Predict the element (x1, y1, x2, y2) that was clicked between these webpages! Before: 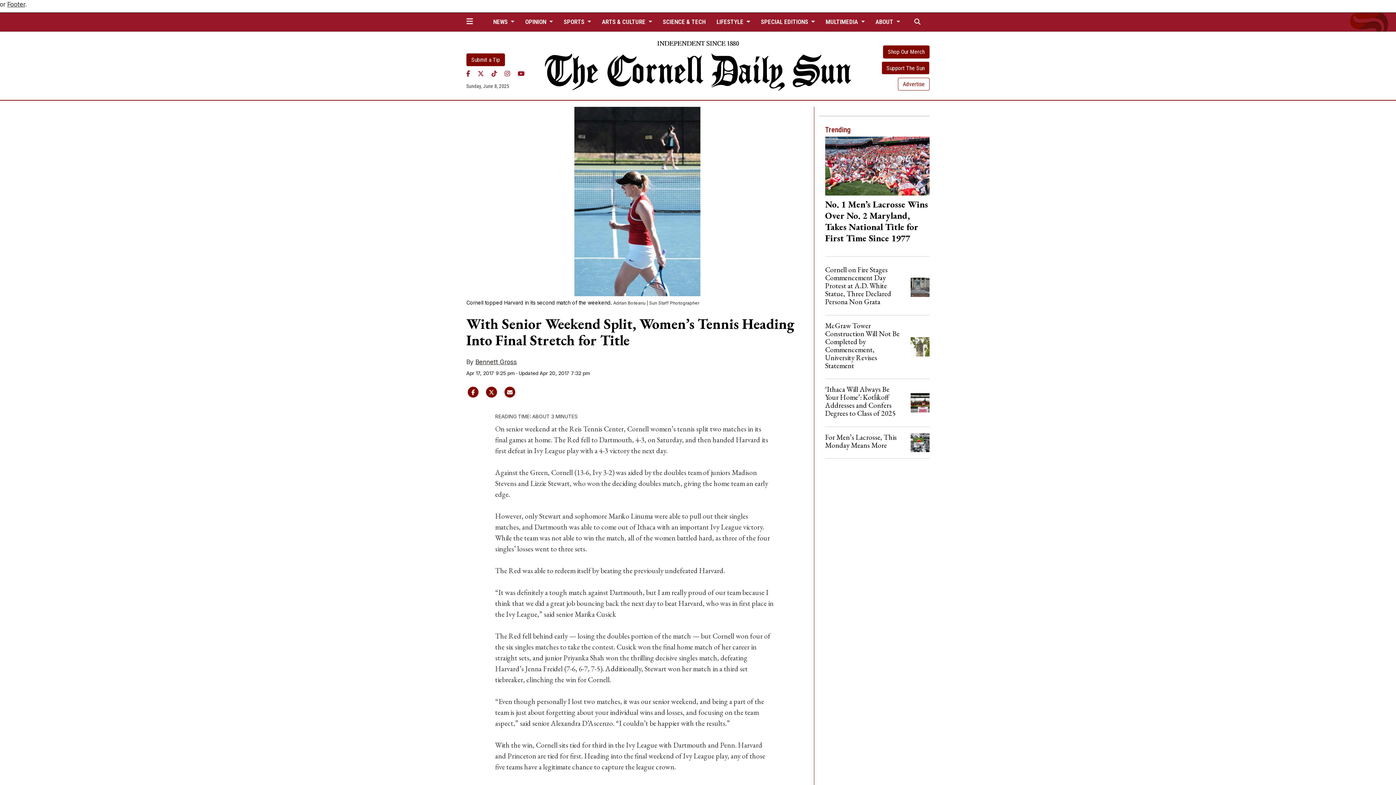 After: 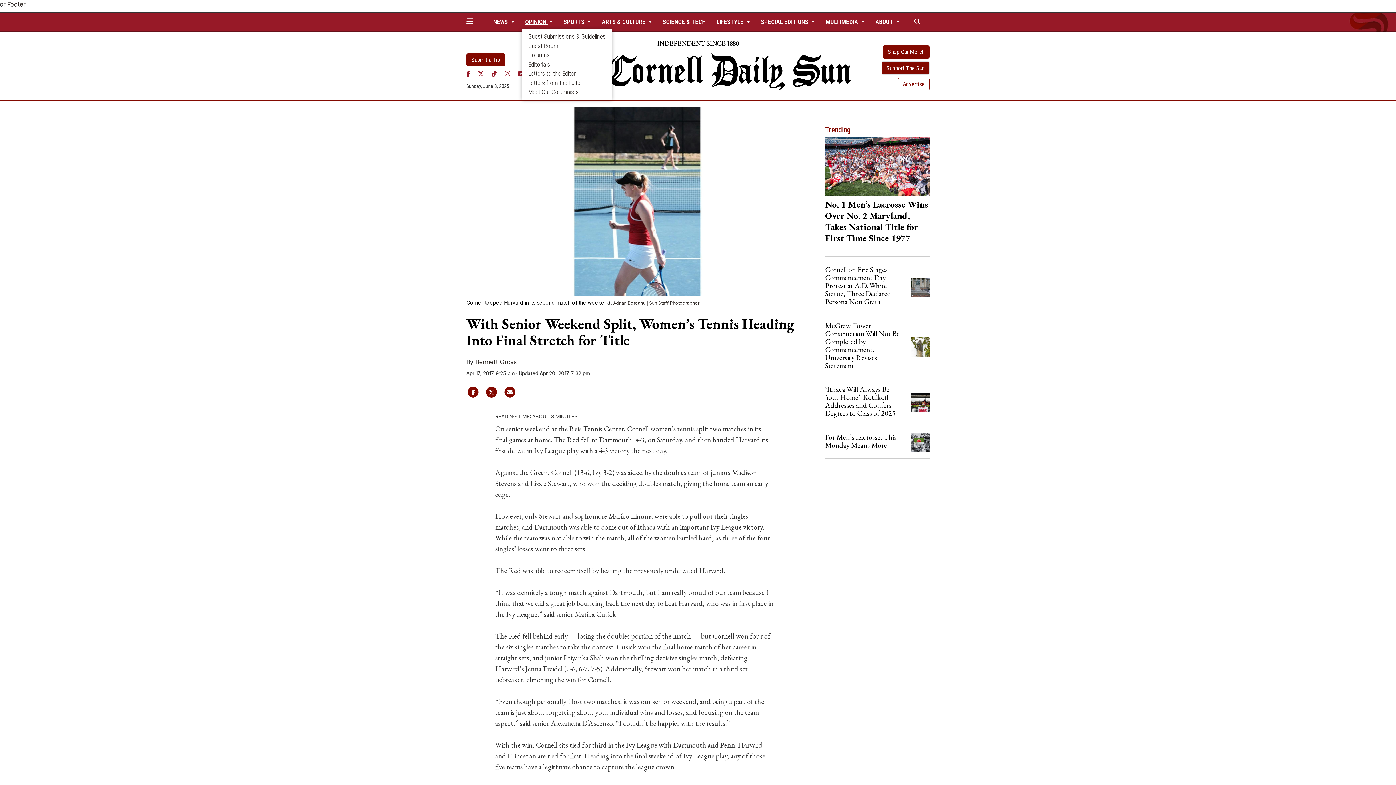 Action: bbox: (522, 15, 556, 28) label: OPINION 